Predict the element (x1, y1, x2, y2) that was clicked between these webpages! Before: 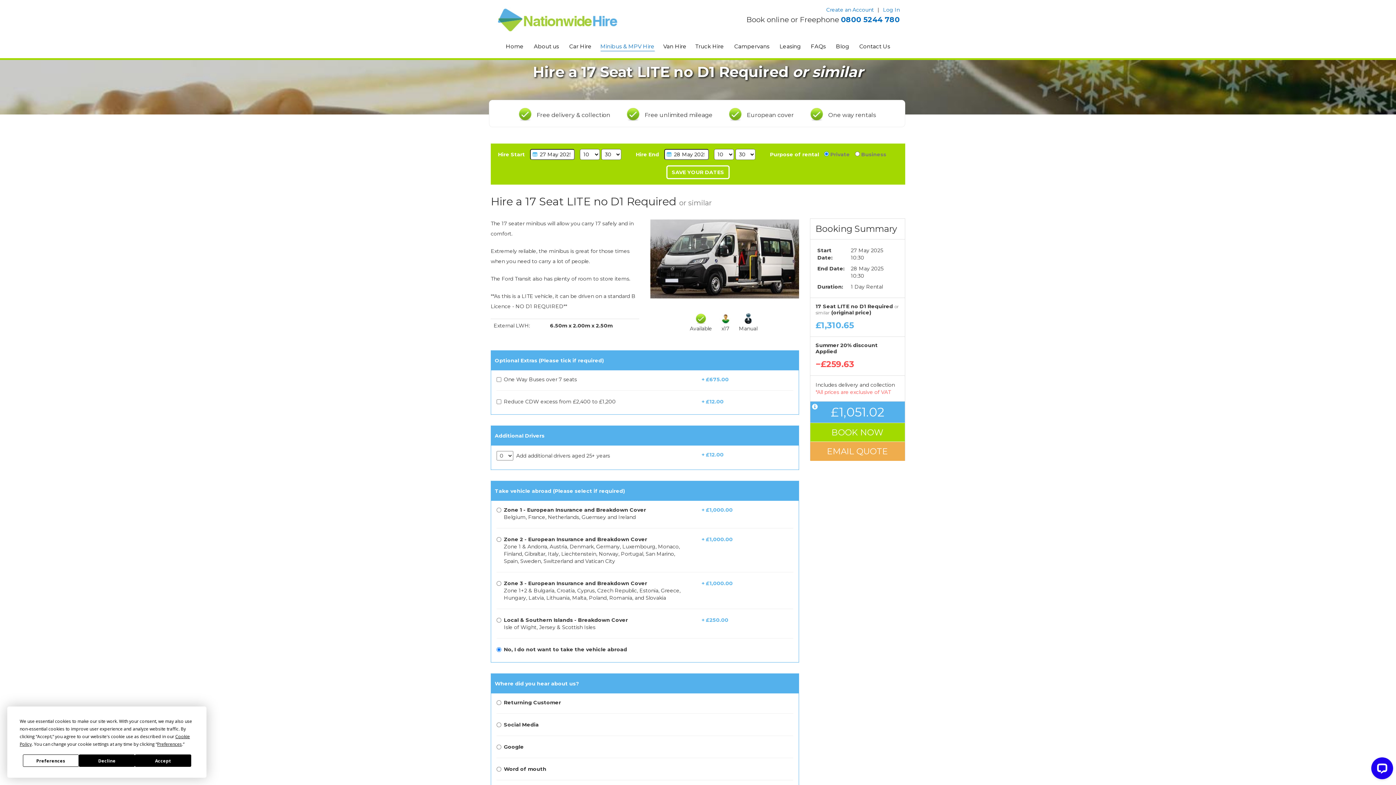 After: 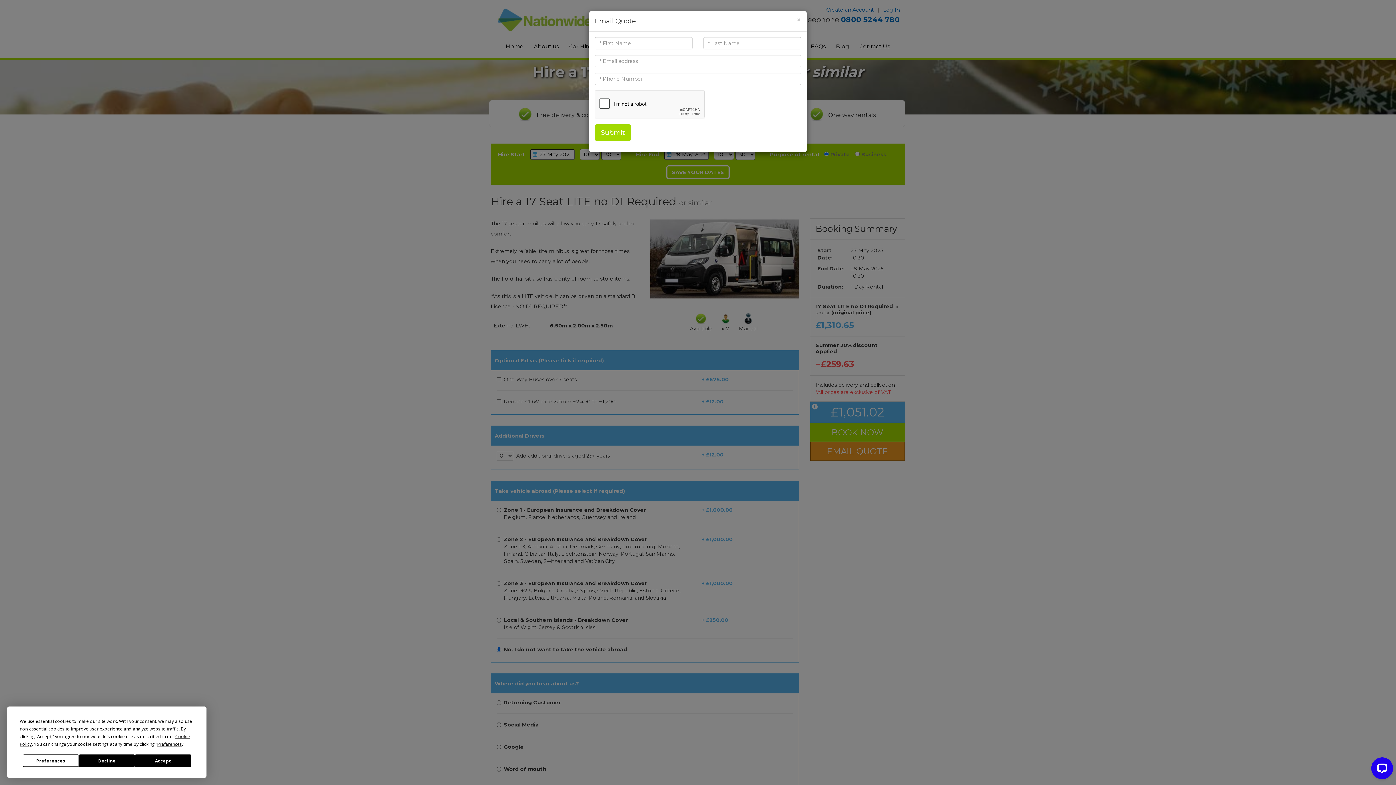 Action: label: EMAIL QUOTE bbox: (810, 442, 905, 461)